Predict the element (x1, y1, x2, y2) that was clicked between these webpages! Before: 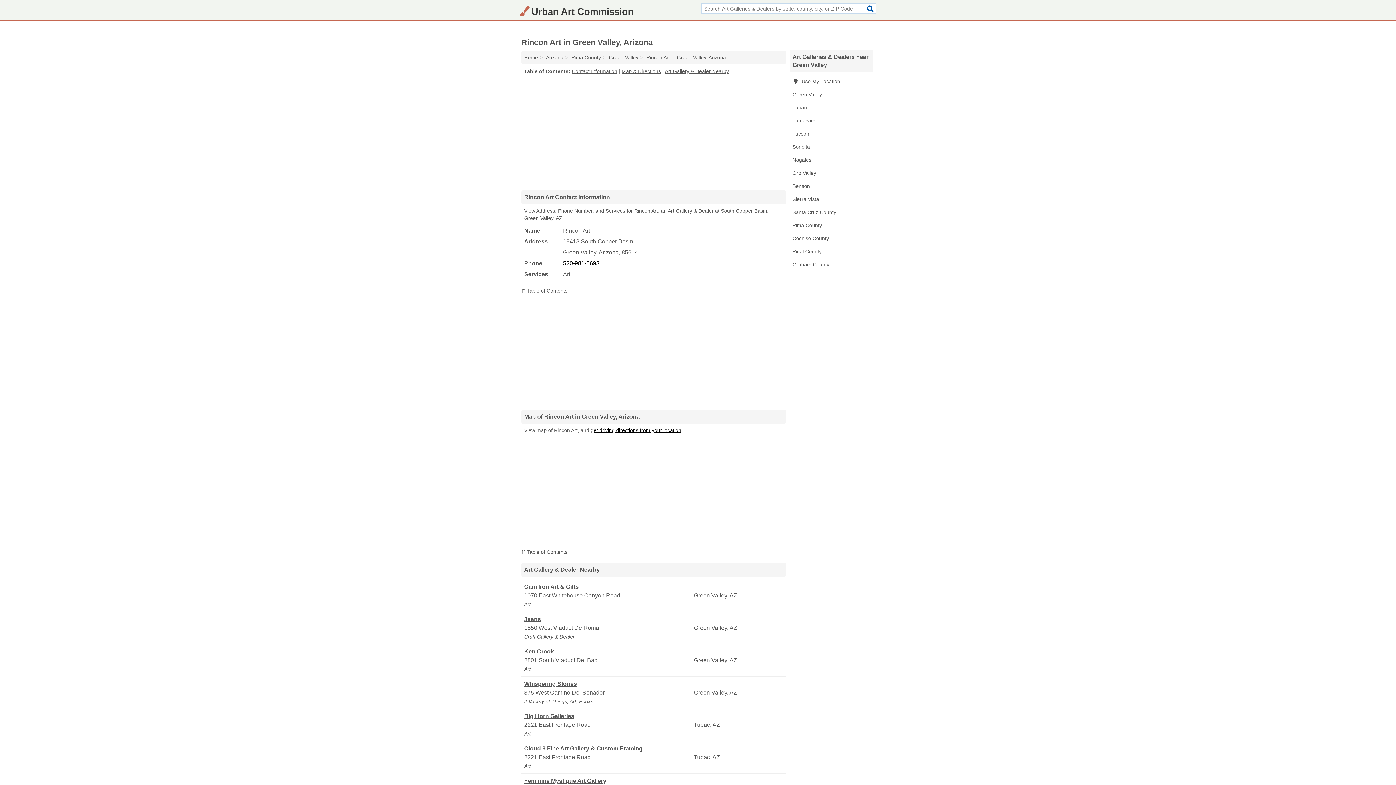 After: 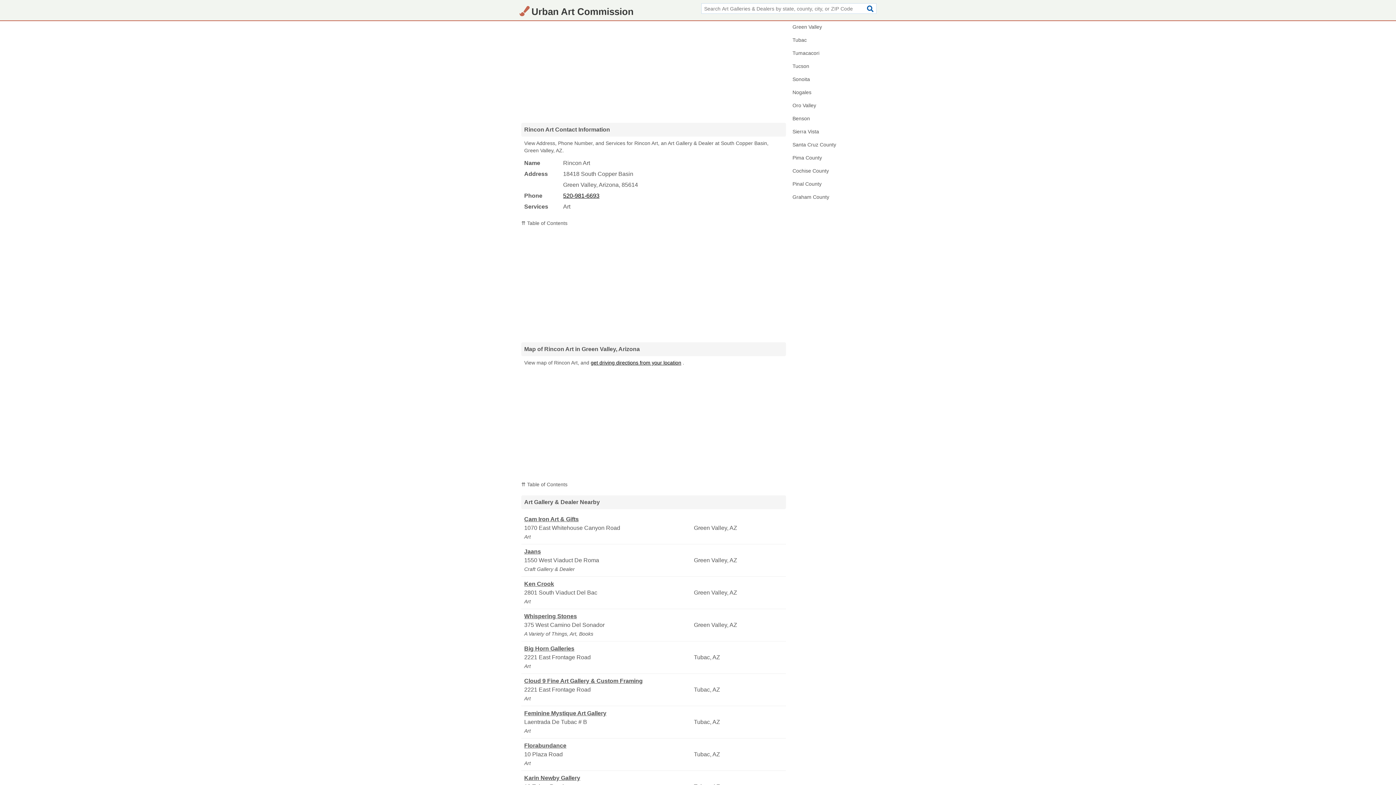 Action: label: ⇈ Table of Contents bbox: (521, 288, 567, 293)